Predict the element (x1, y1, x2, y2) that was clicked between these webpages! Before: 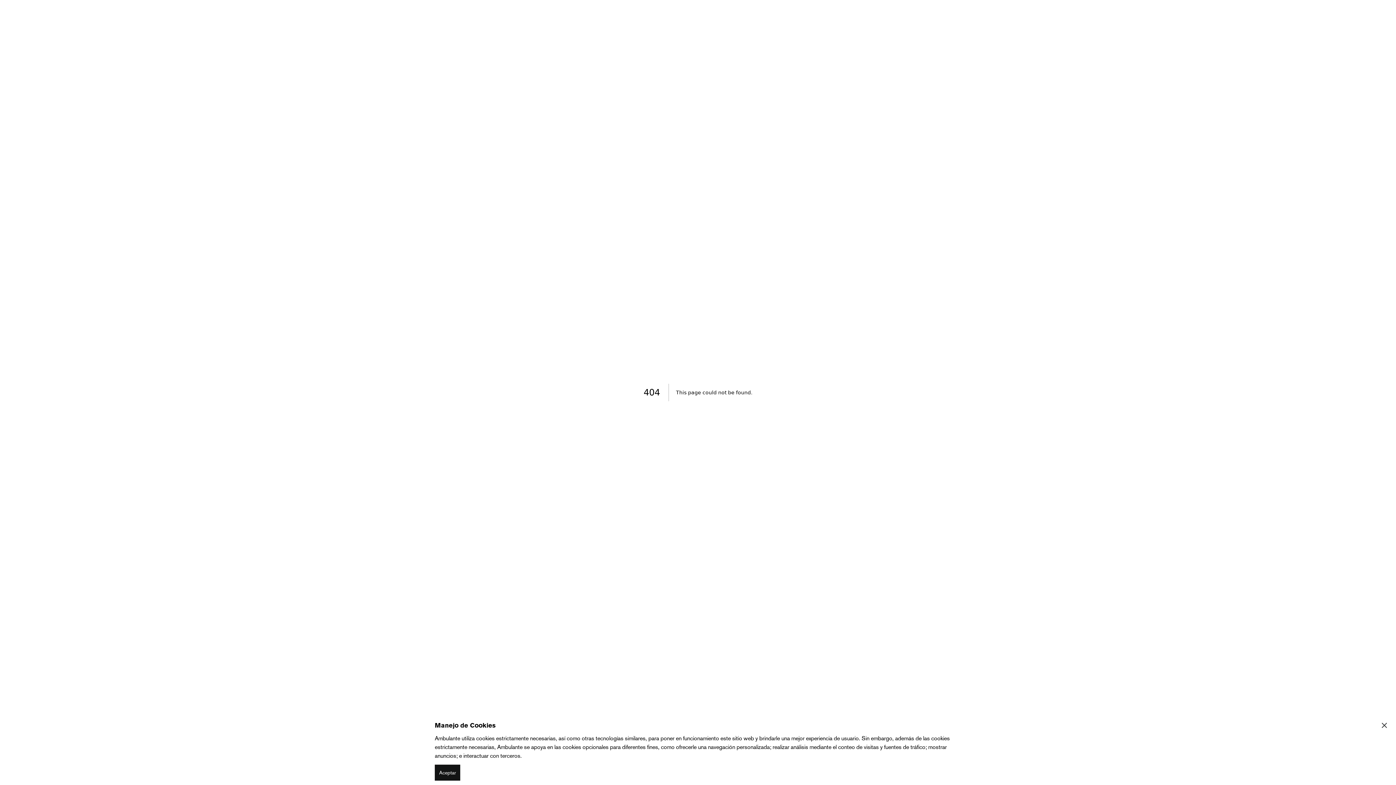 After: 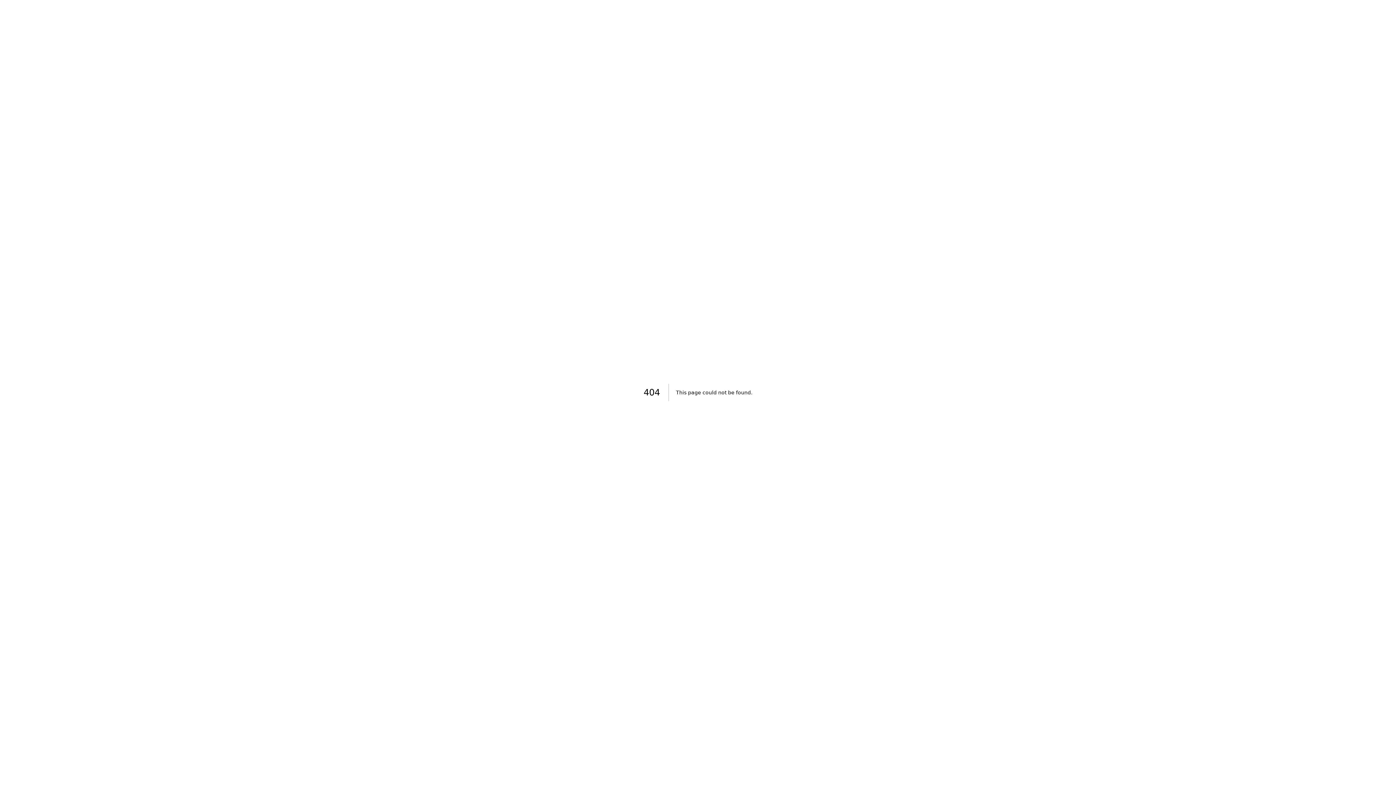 Action: bbox: (434, 765, 460, 781) label: Aceptar